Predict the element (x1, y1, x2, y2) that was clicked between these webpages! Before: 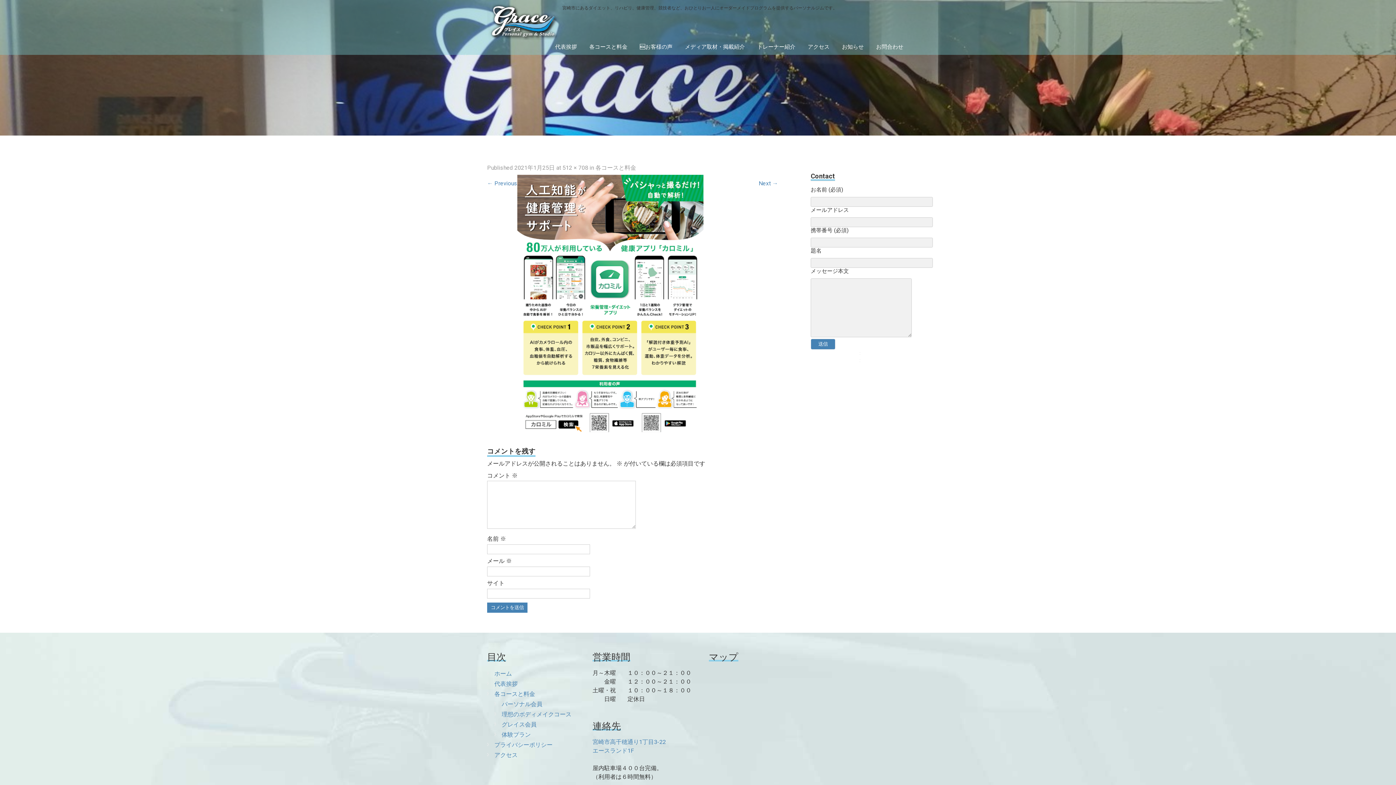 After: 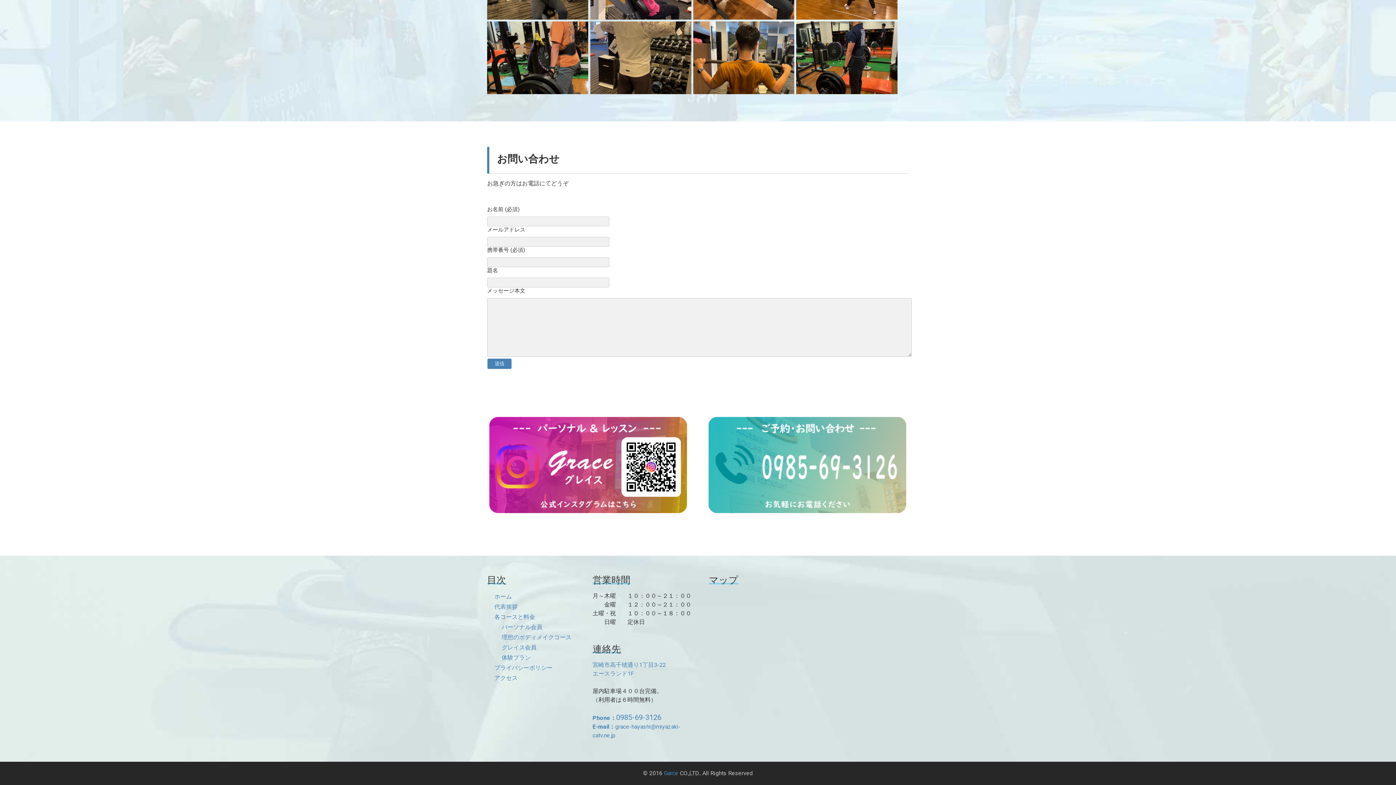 Action: label: お問合わせ bbox: (870, 42, 909, 54)